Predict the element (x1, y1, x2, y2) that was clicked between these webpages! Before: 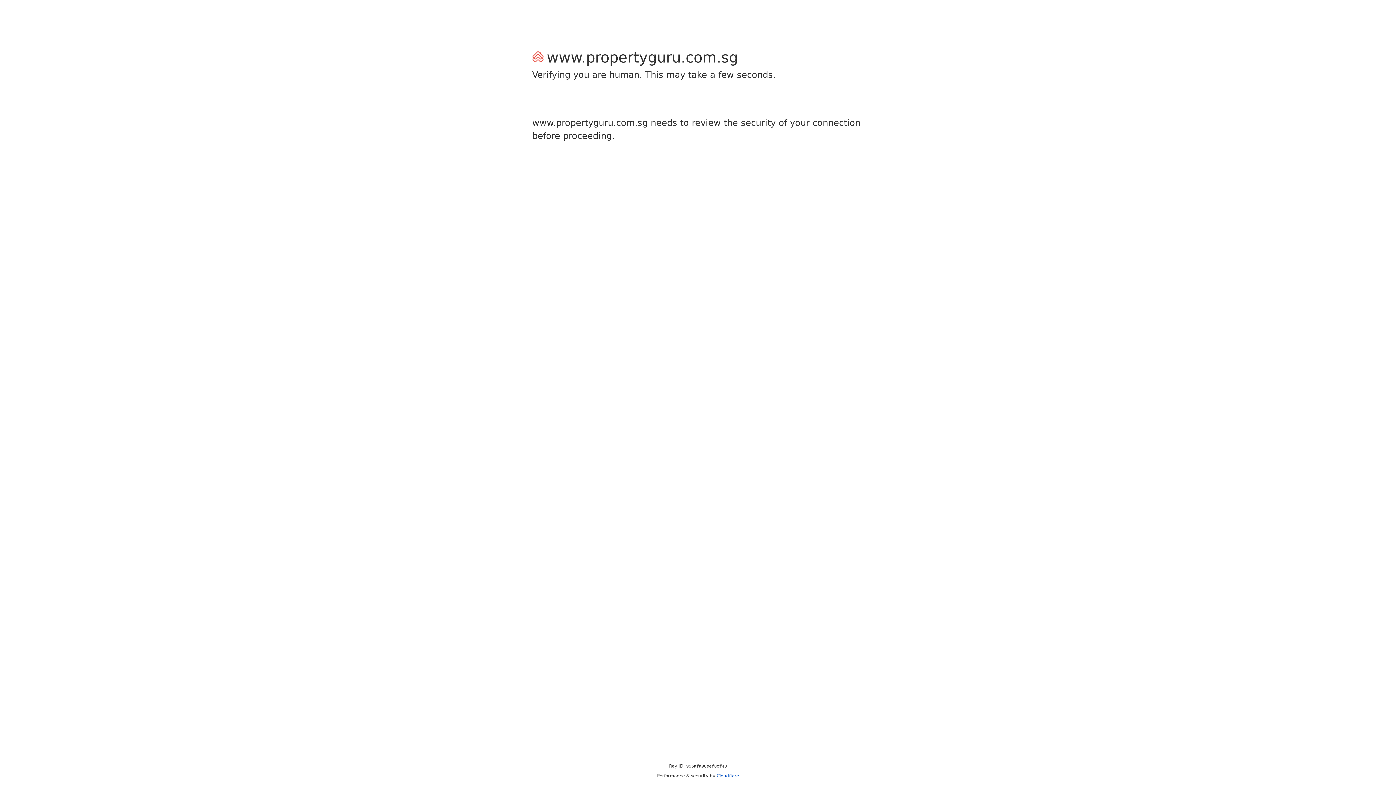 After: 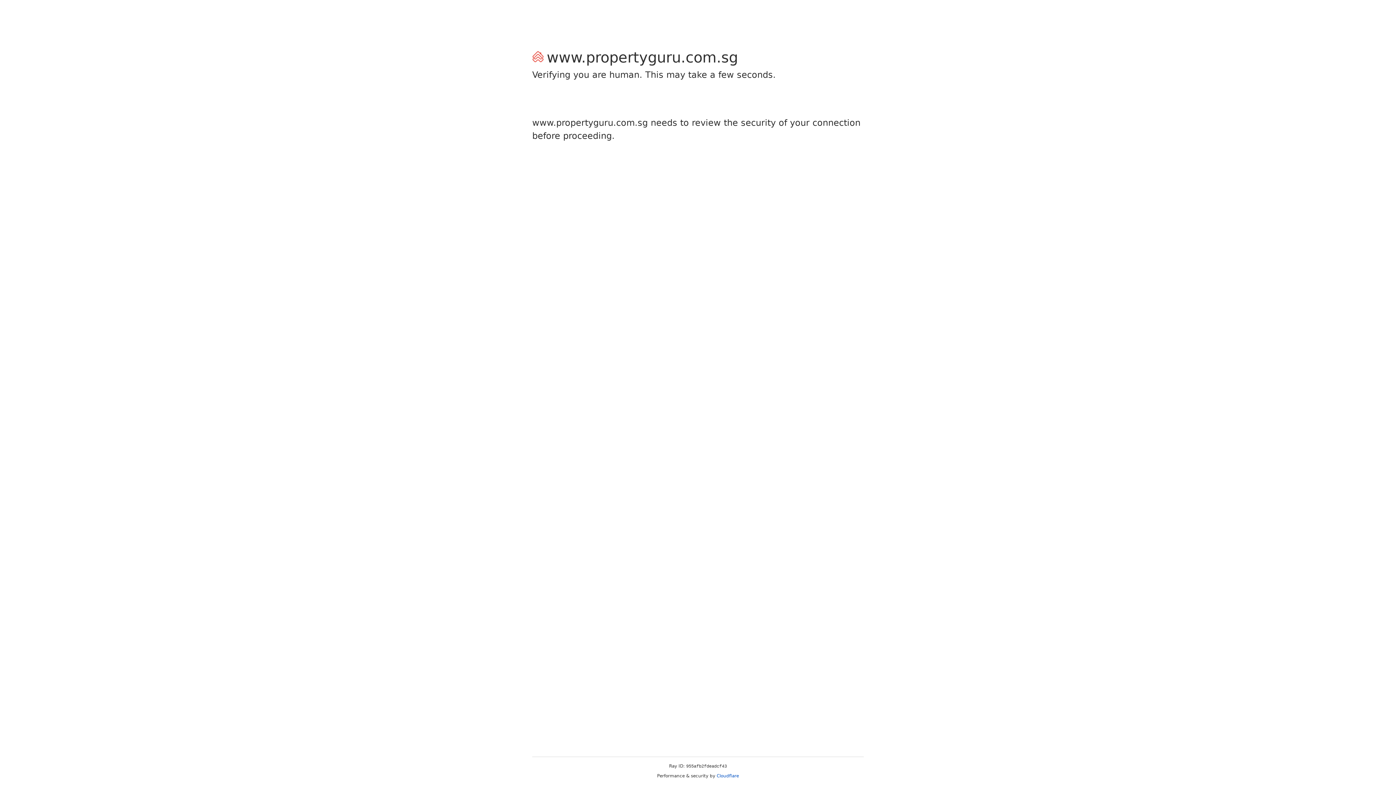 Action: label: Cloudflare bbox: (716, 773, 739, 778)